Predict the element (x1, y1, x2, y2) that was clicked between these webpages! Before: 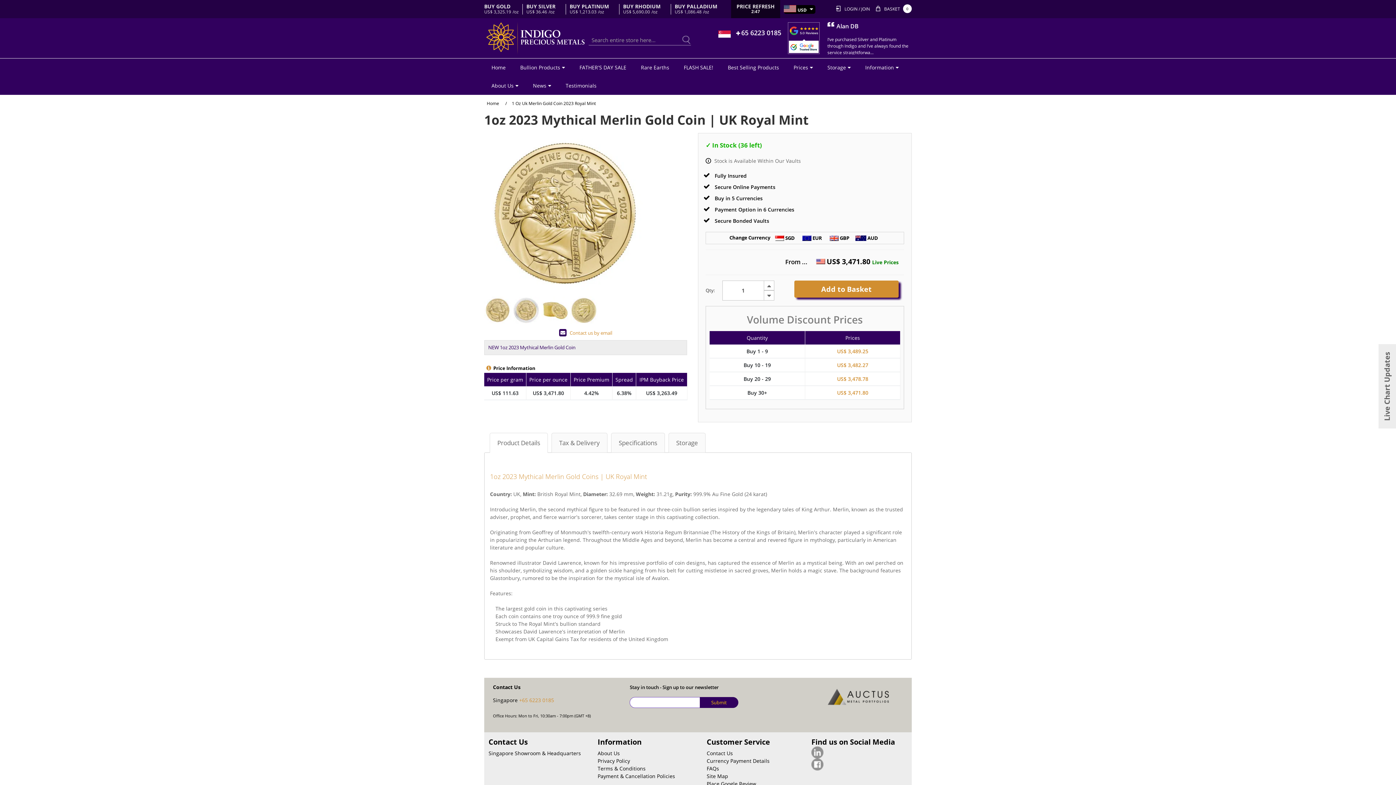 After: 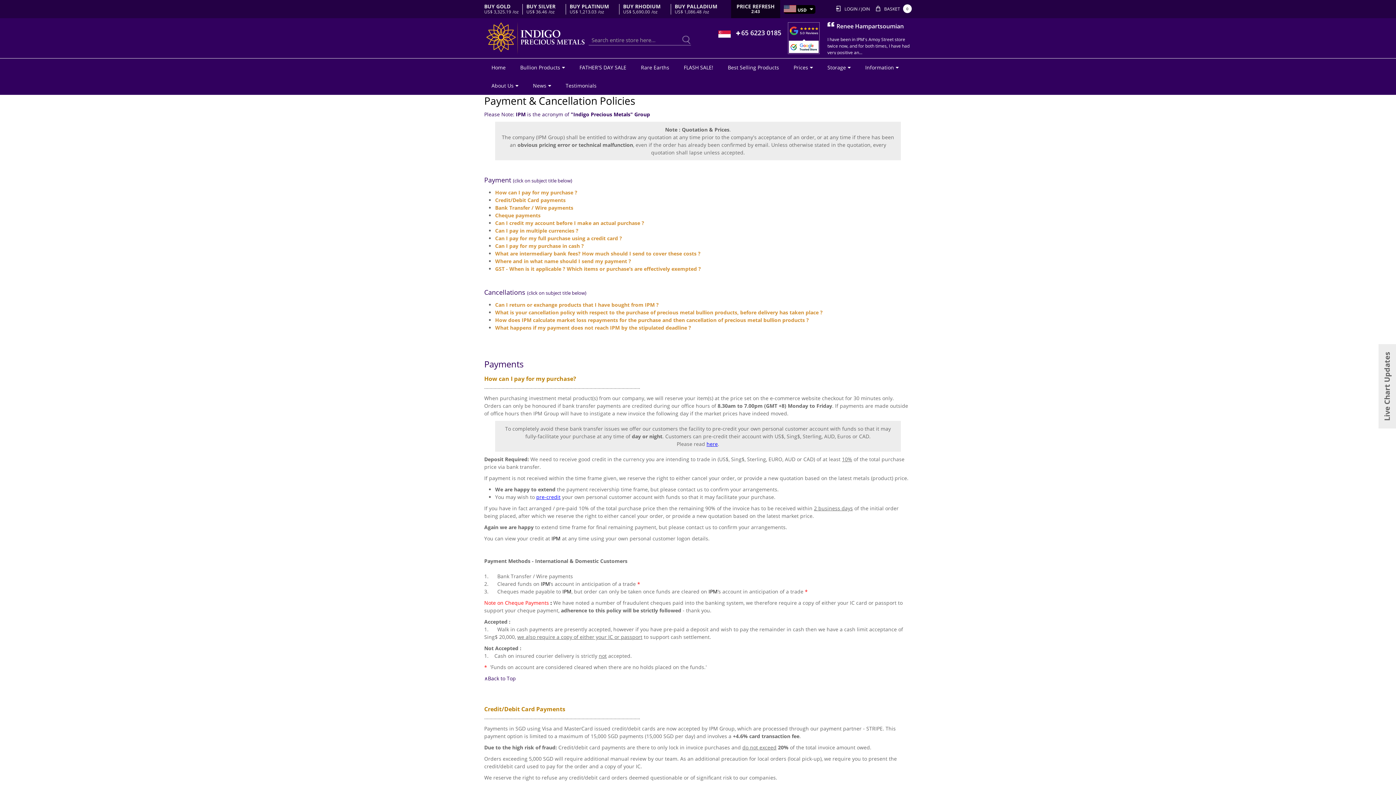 Action: label: Payment & Cancellation Policies bbox: (597, 772, 675, 779)